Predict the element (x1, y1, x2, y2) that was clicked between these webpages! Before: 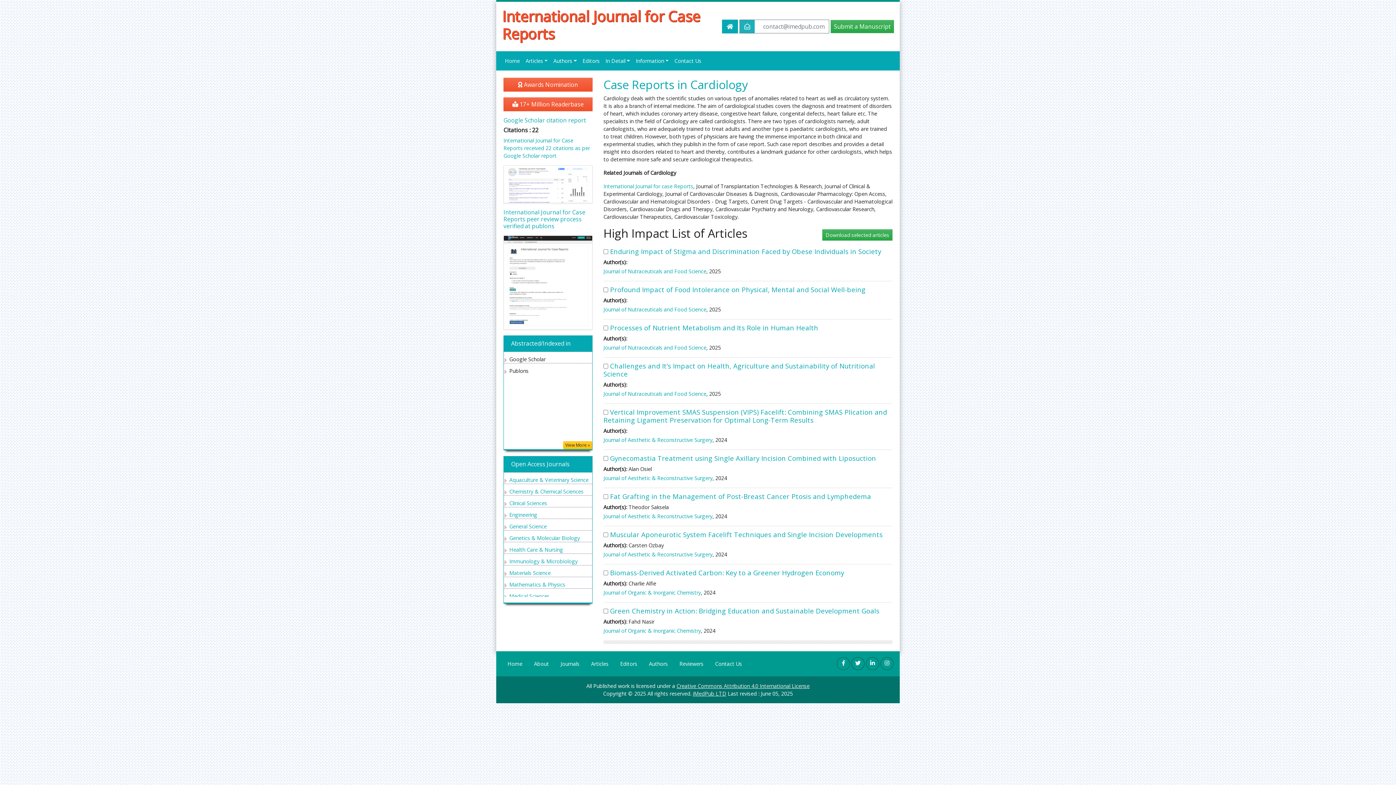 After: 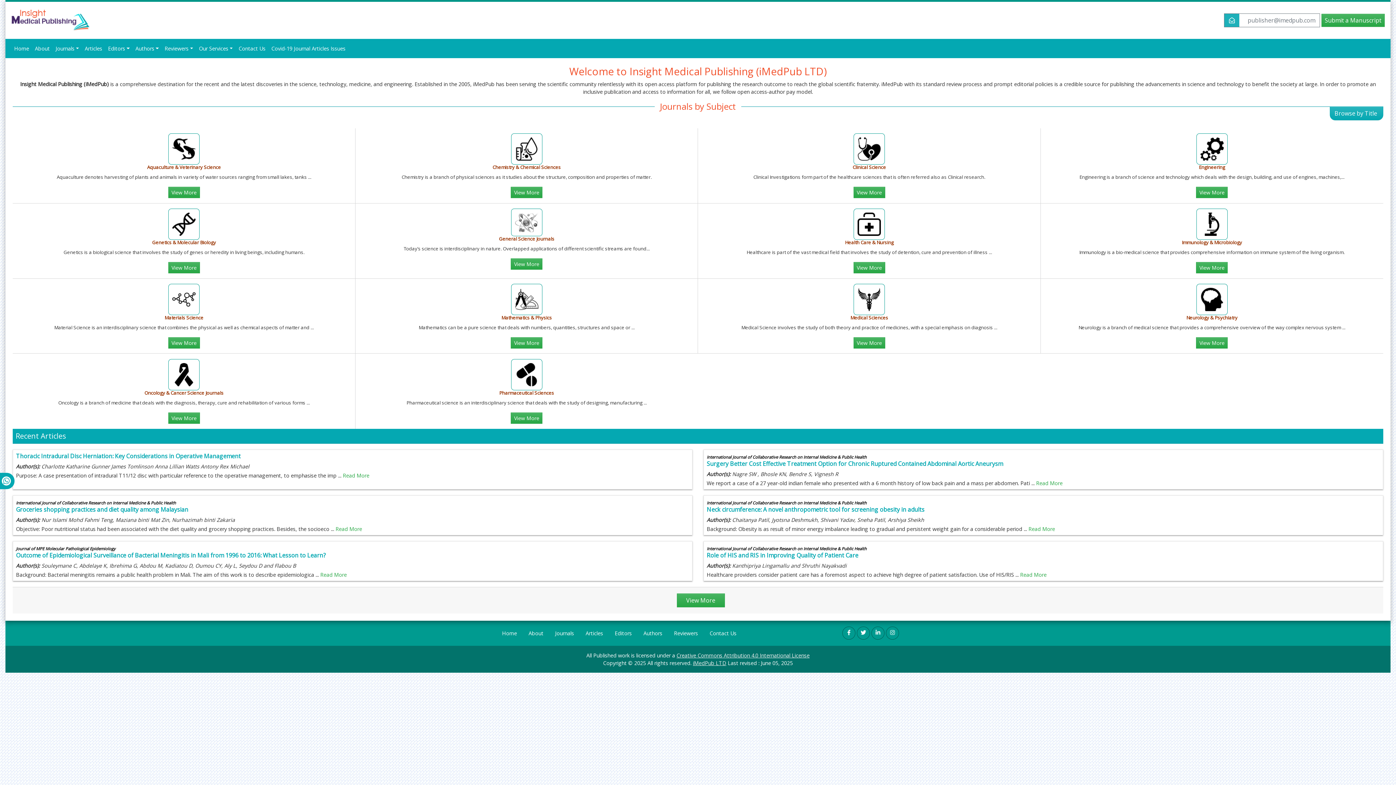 Action: label: iMedPub LTD bbox: (693, 656, 726, 662)